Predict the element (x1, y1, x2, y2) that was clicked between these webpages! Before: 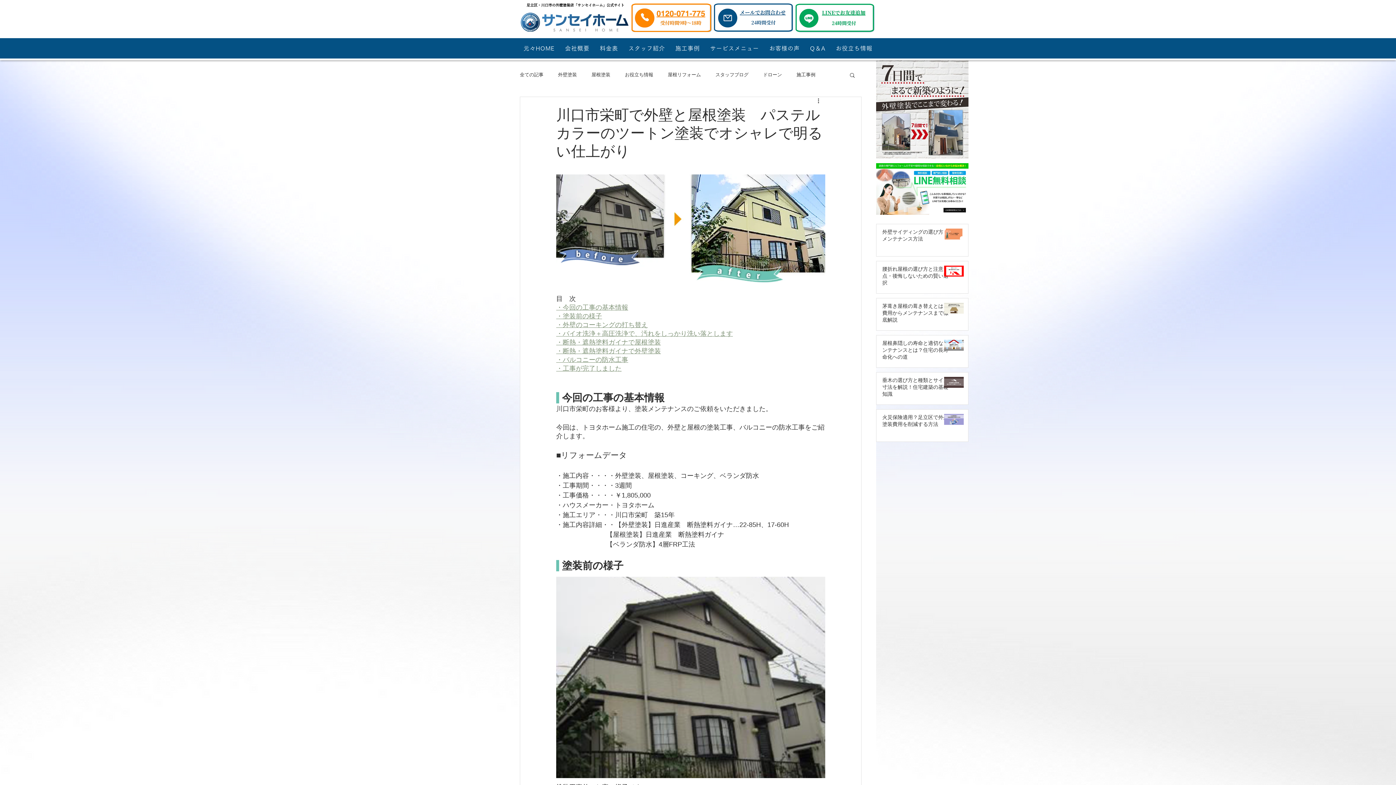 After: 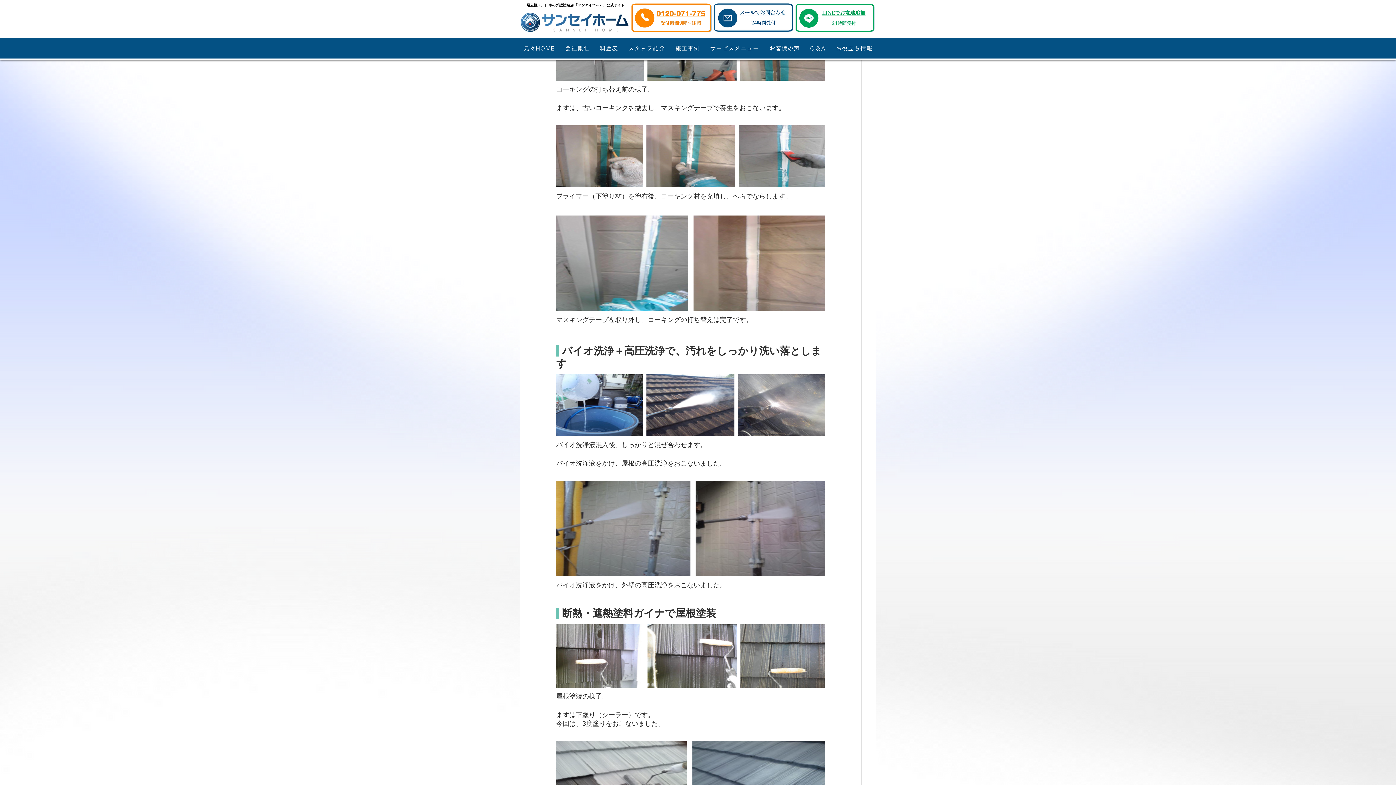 Action: label: ・外壁のコーキングの打ち替え bbox: (556, 321, 648, 328)